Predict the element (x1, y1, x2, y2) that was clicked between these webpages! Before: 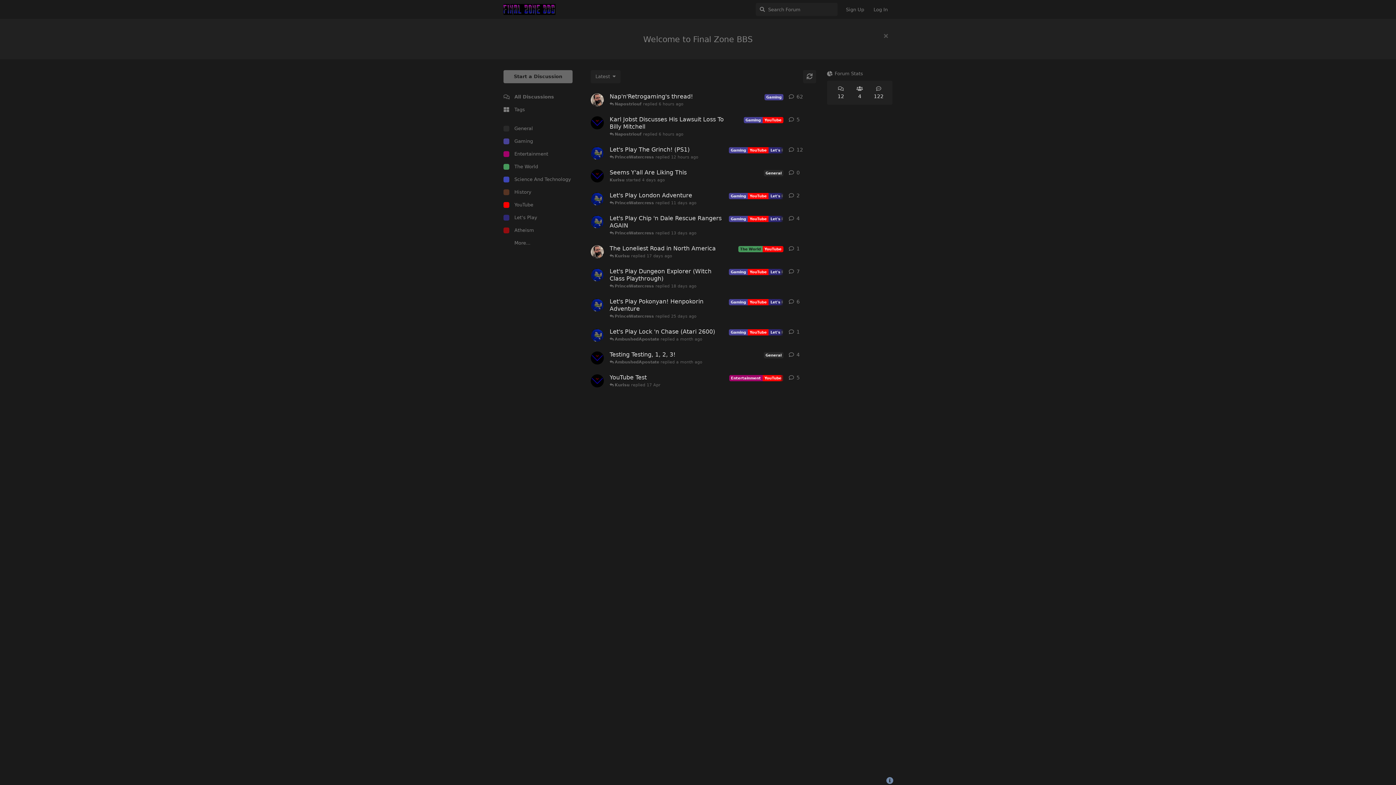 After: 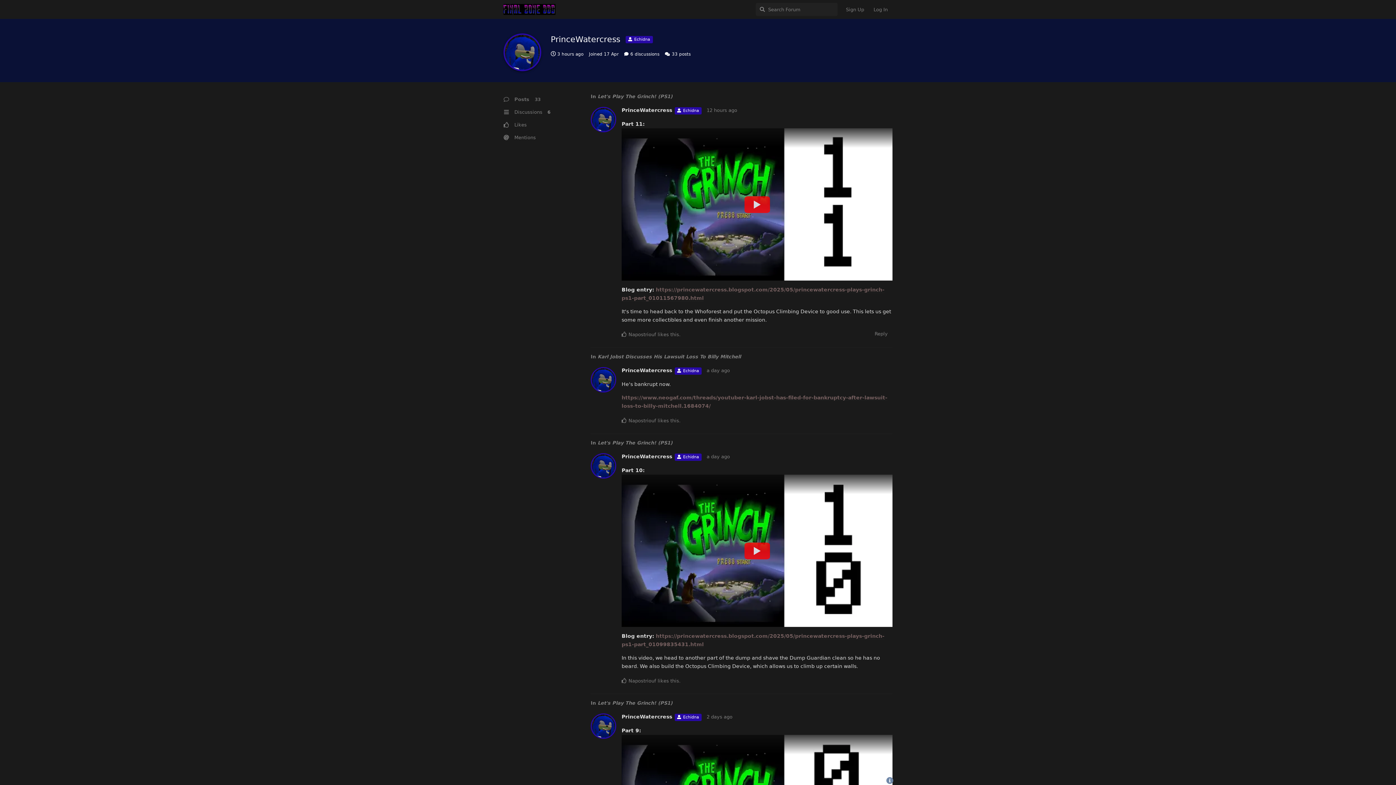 Action: bbox: (590, 268, 604, 281) label: PrinceWatercress started 25 days ago